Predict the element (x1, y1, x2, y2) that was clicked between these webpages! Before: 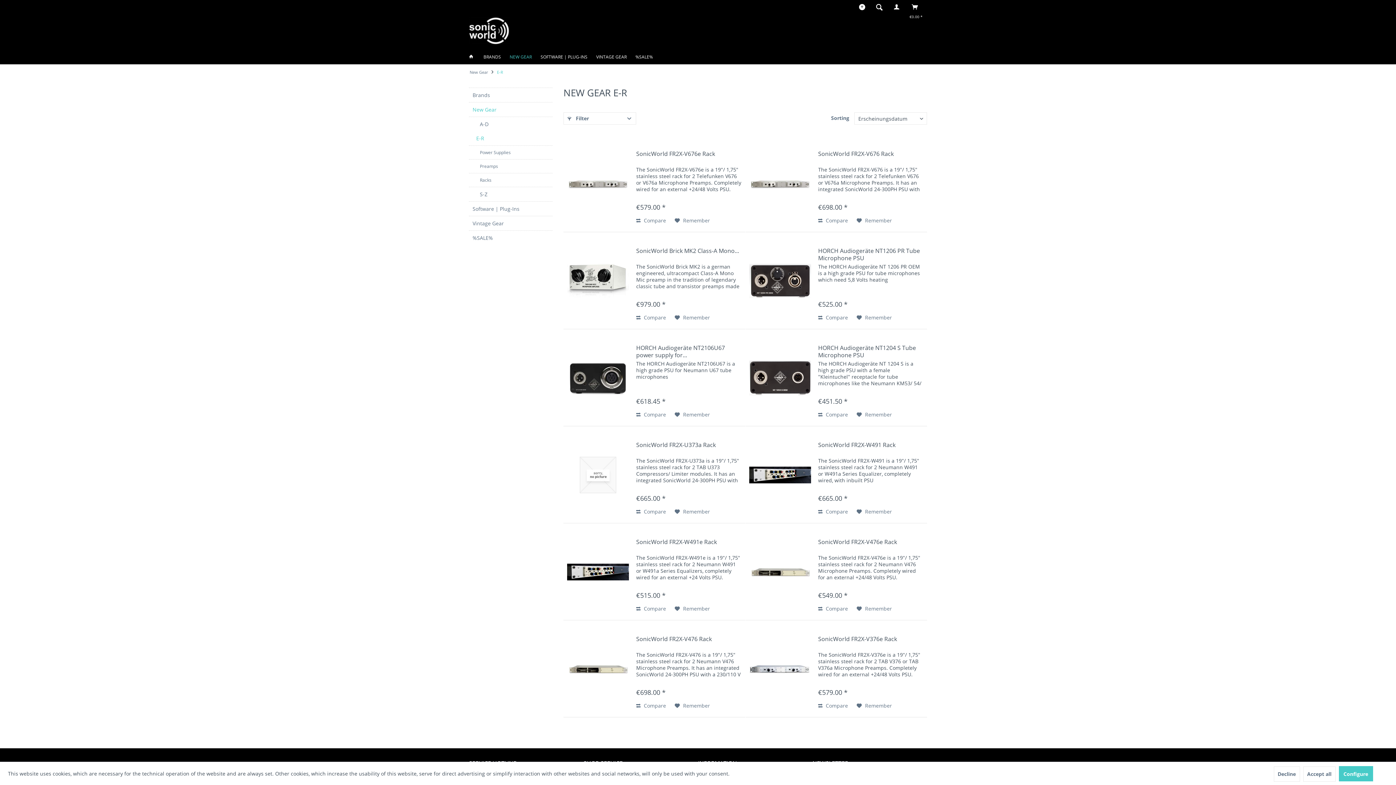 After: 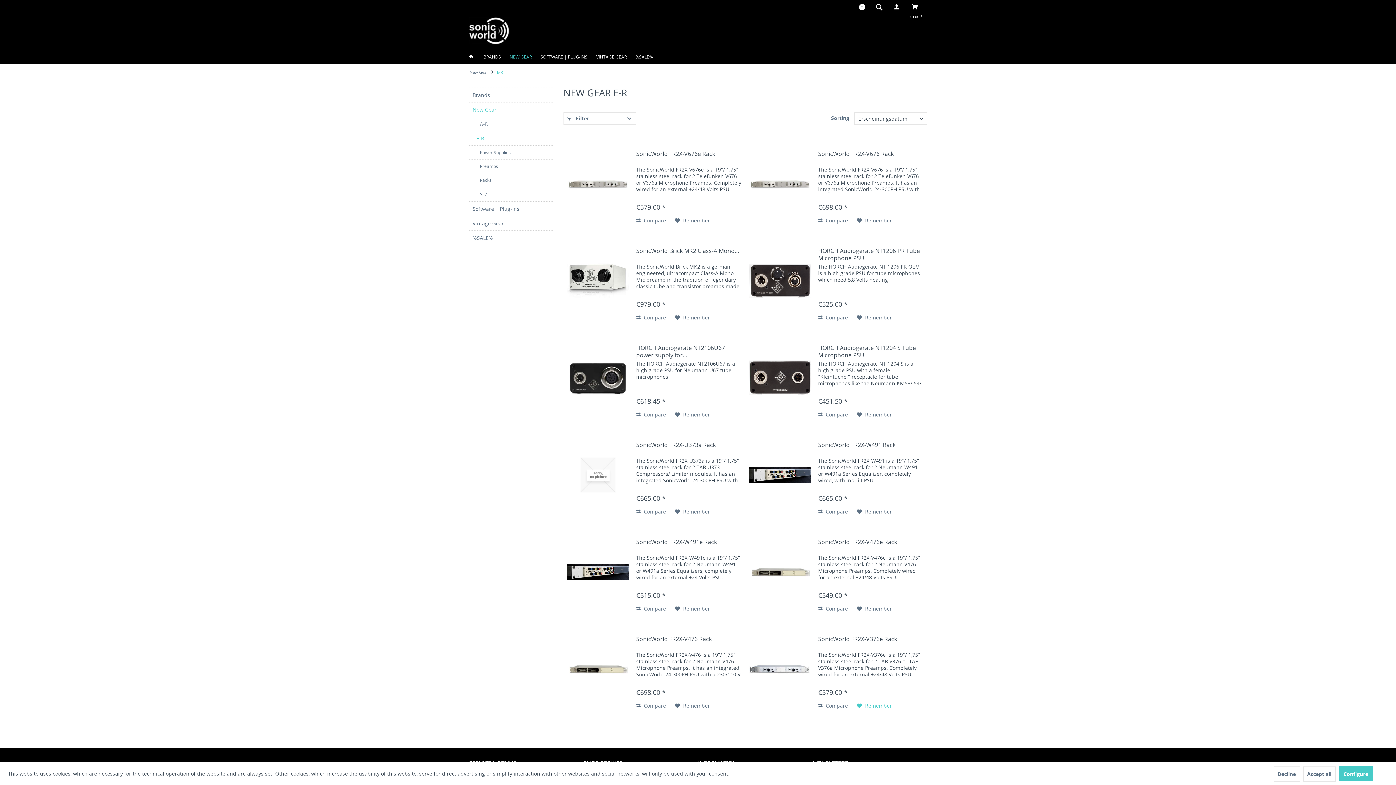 Action: label: Add to notepad bbox: (856, 701, 892, 710)